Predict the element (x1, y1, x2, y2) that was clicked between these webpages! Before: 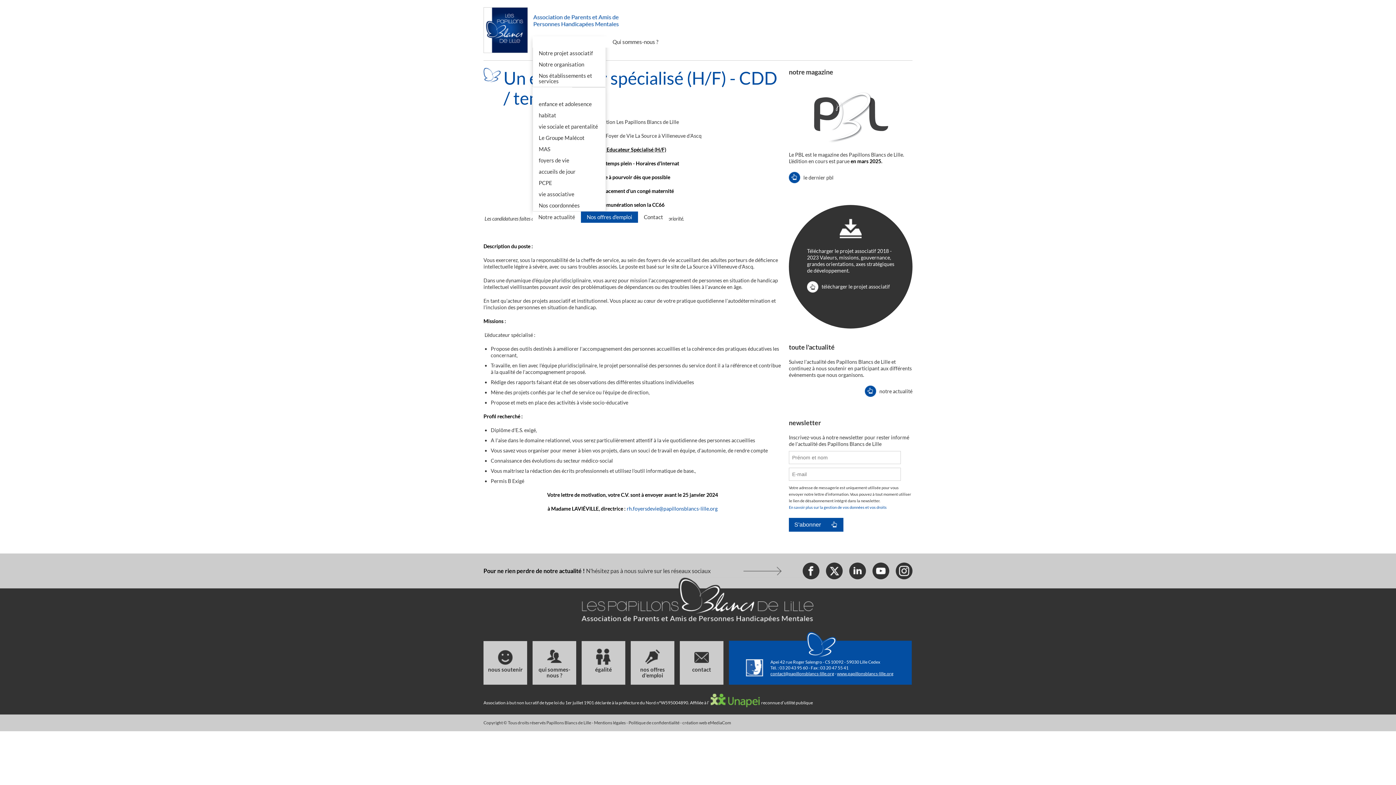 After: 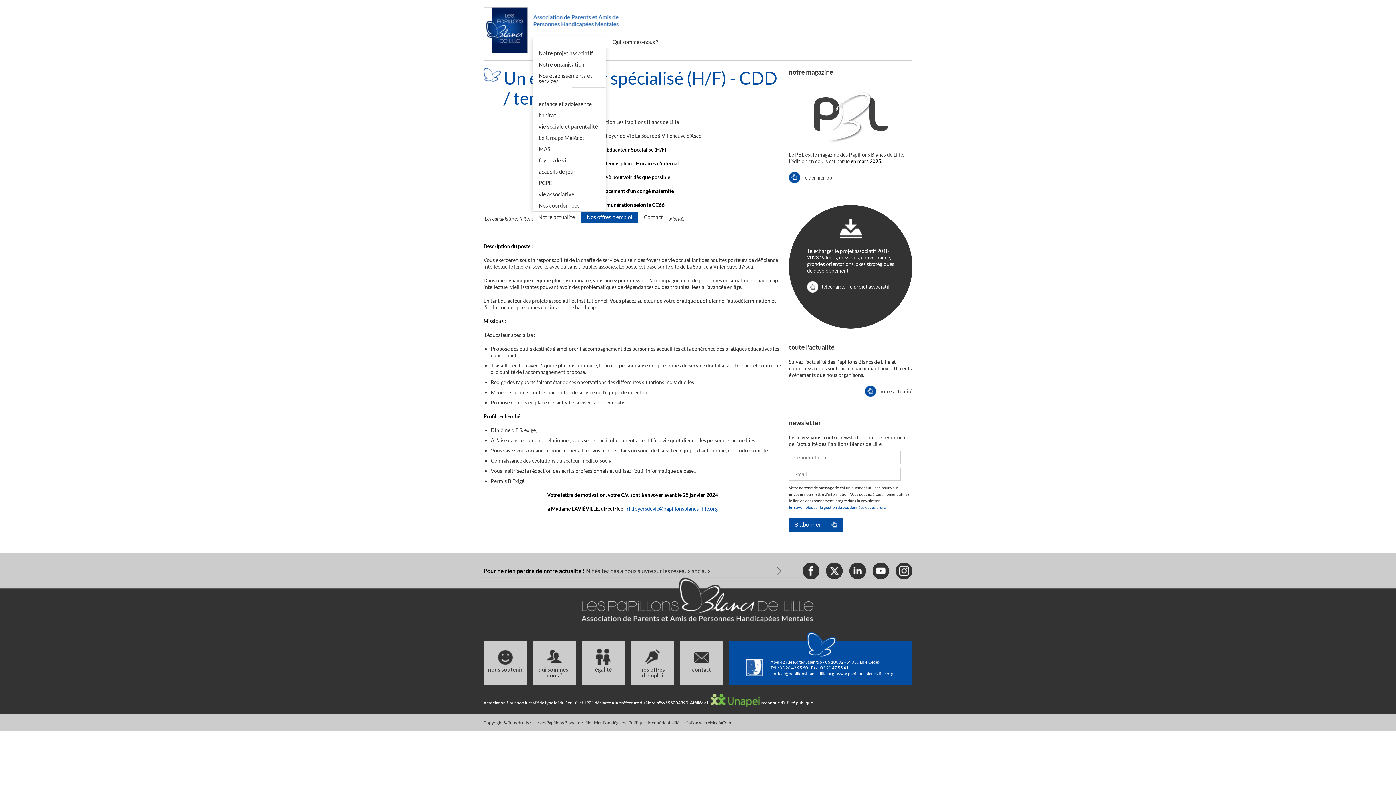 Action: bbox: (770, 671, 834, 676) label: contact@papillonsblancs-lille.org